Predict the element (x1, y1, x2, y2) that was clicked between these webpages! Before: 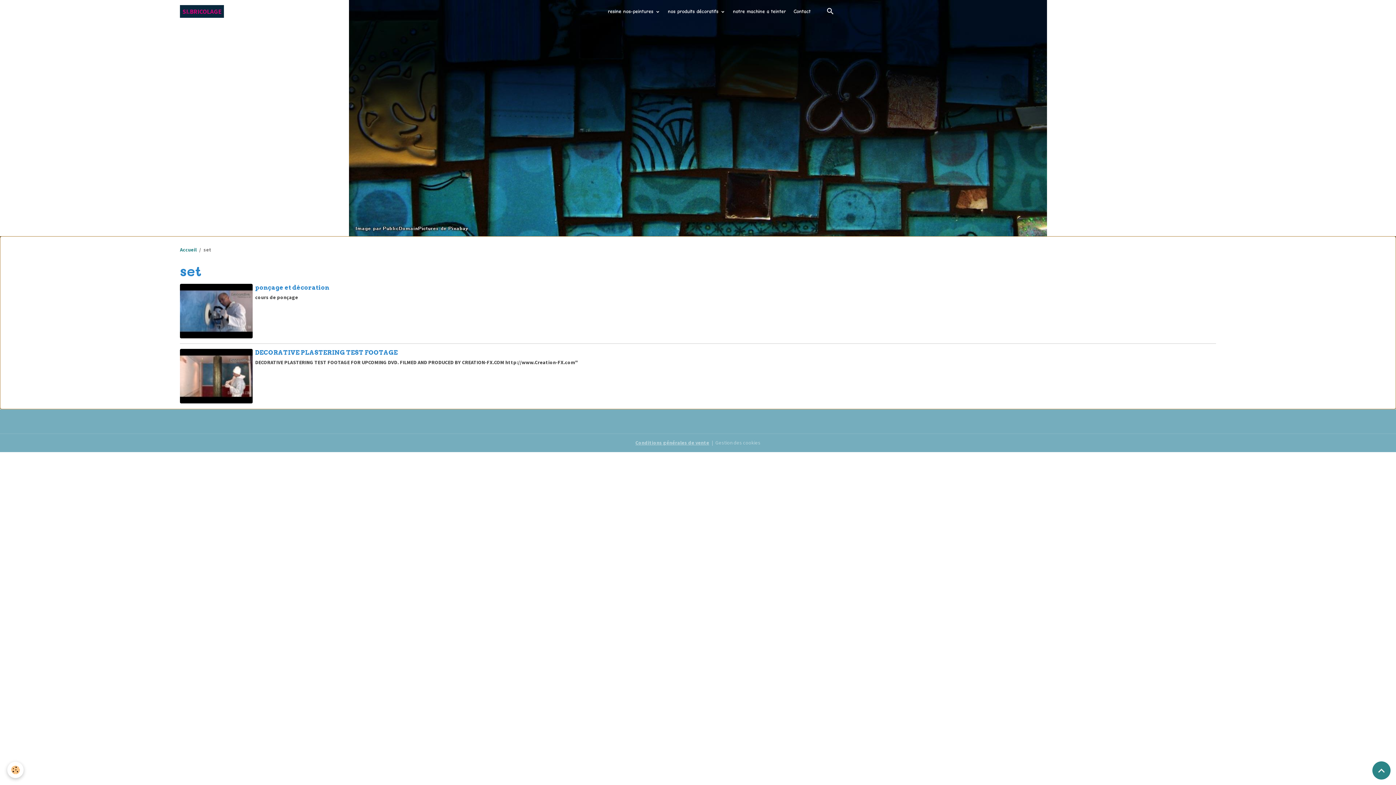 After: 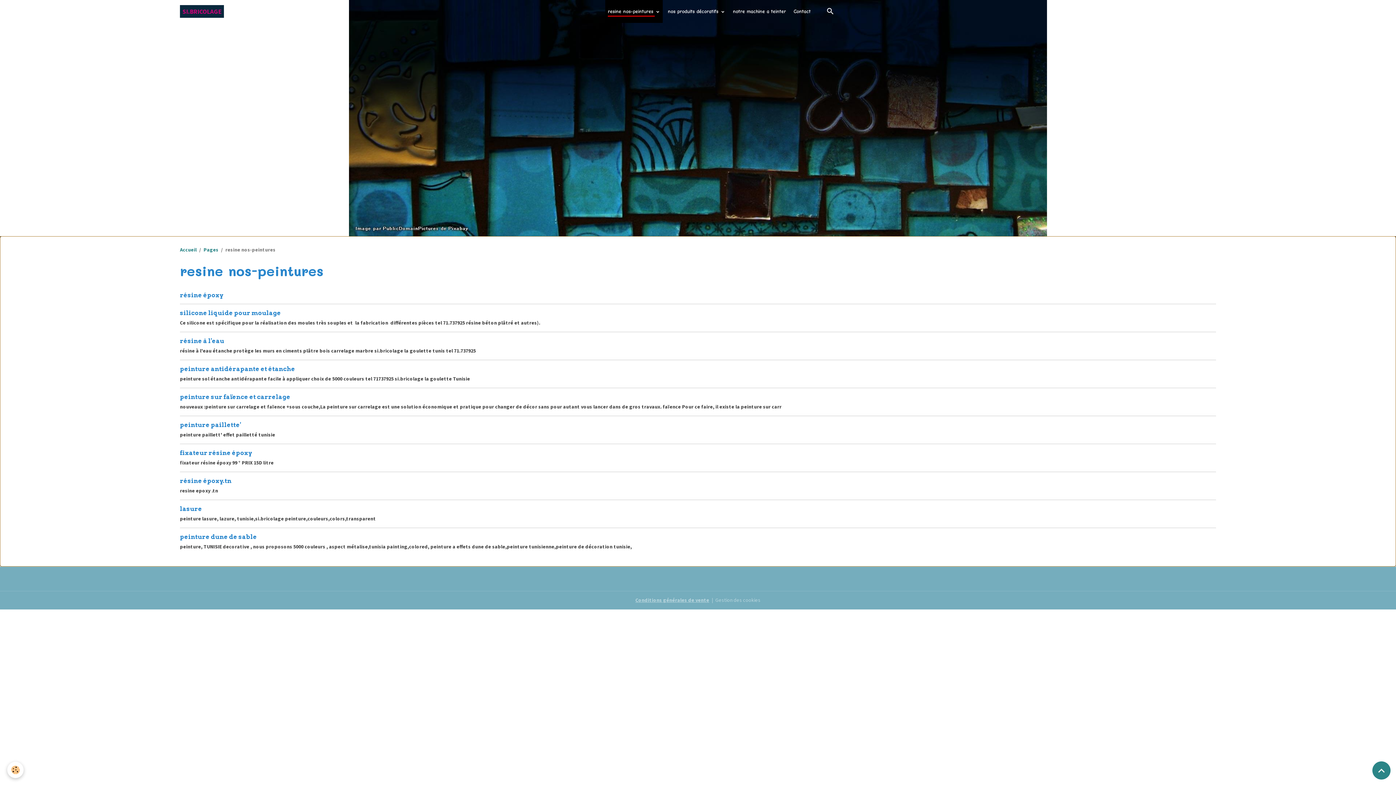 Action: bbox: (605, 0, 662, 22) label: resine nos-peintures 